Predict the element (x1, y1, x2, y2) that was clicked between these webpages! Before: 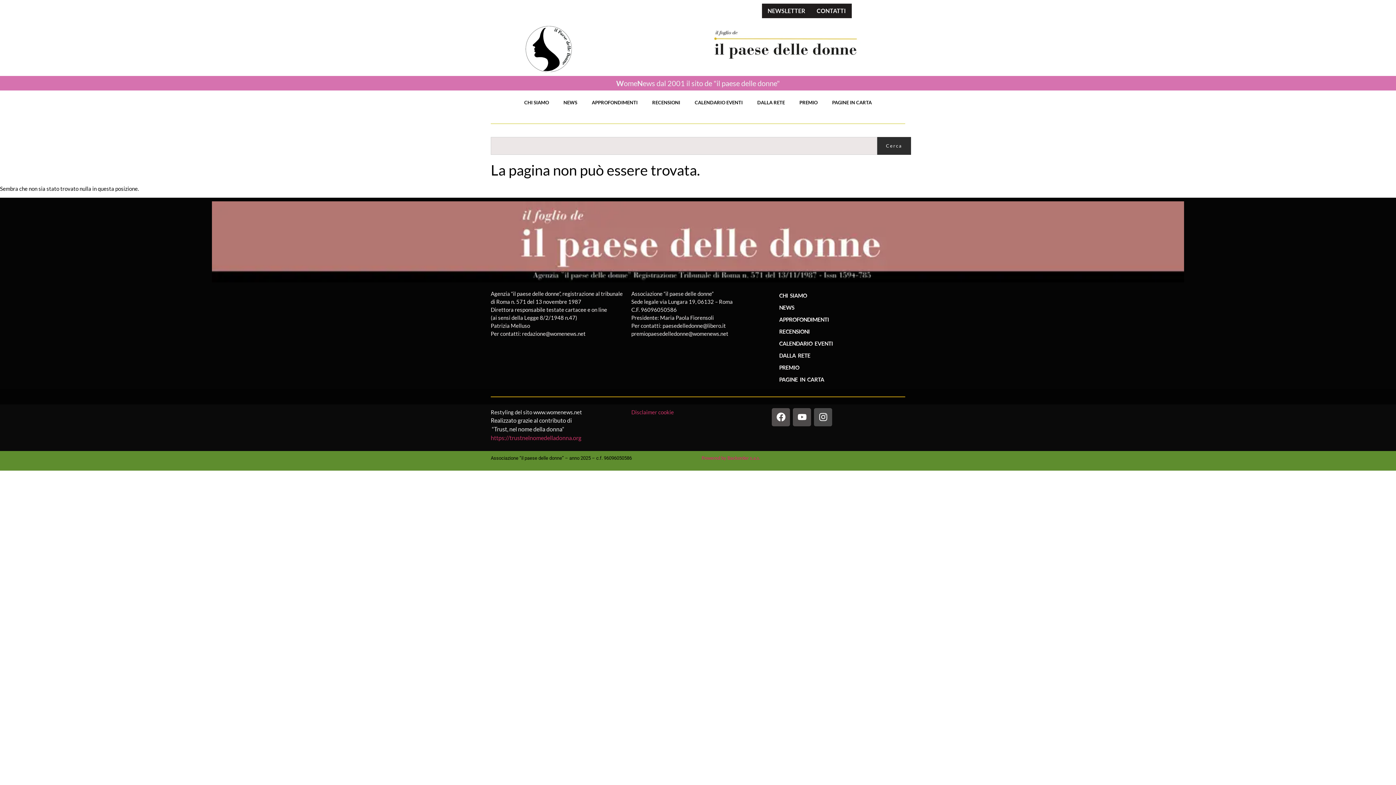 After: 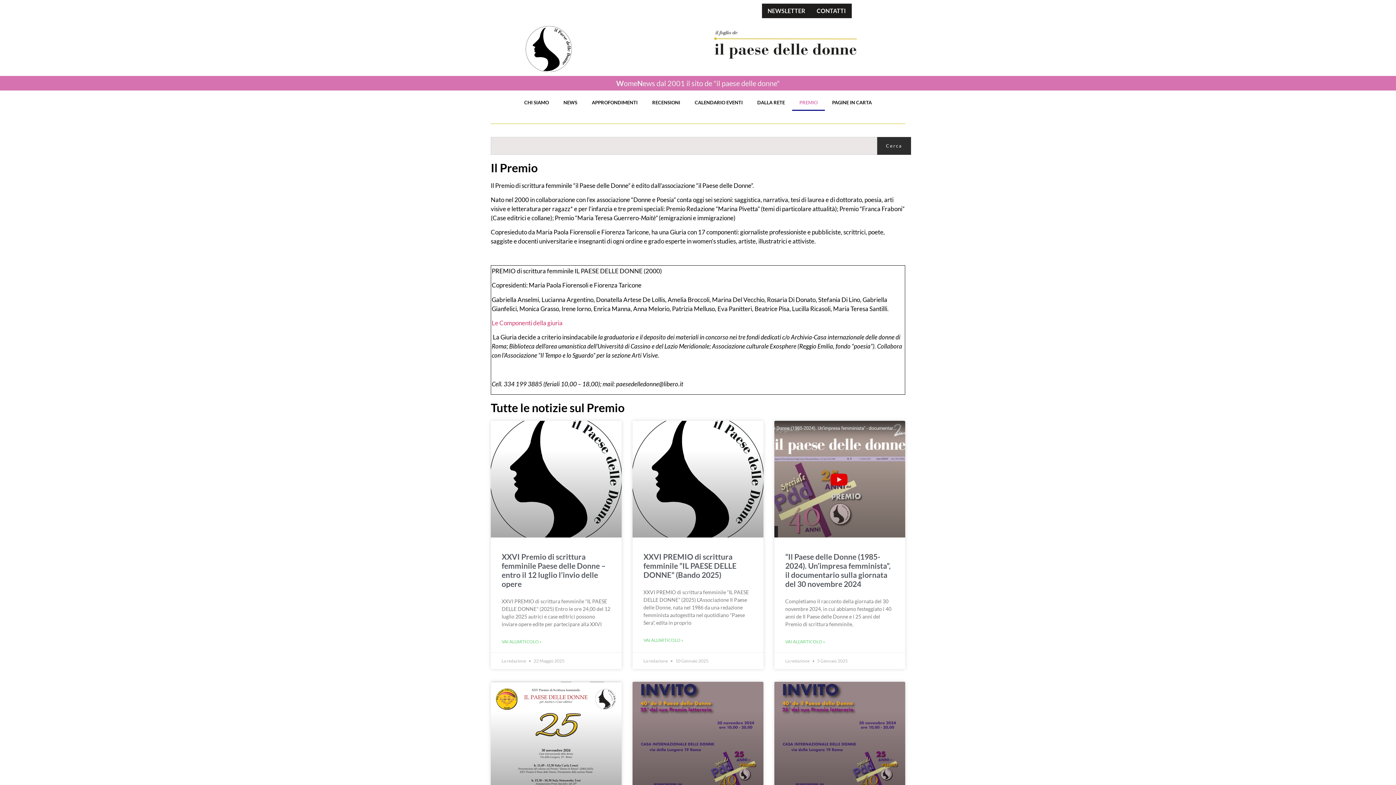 Action: label: PREMIO bbox: (792, 94, 825, 111)